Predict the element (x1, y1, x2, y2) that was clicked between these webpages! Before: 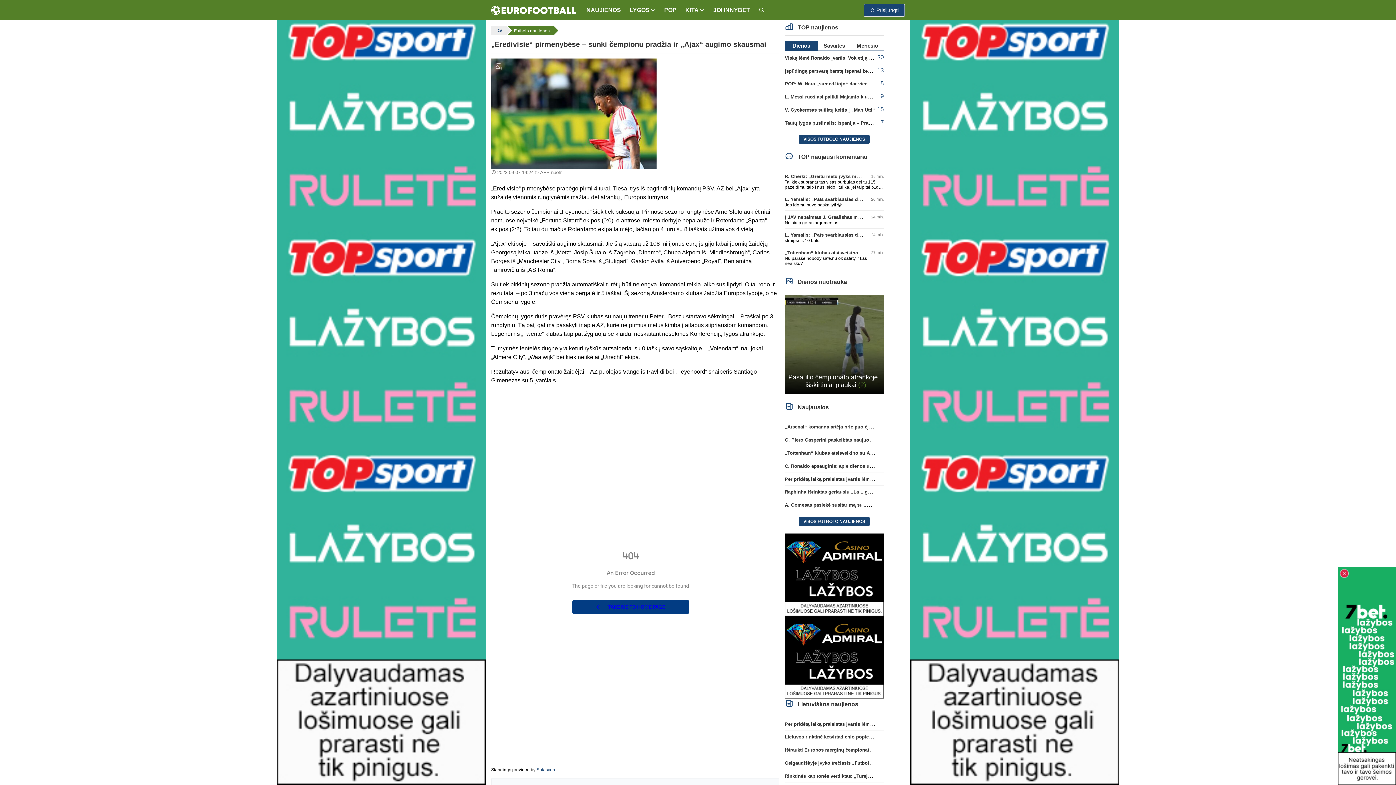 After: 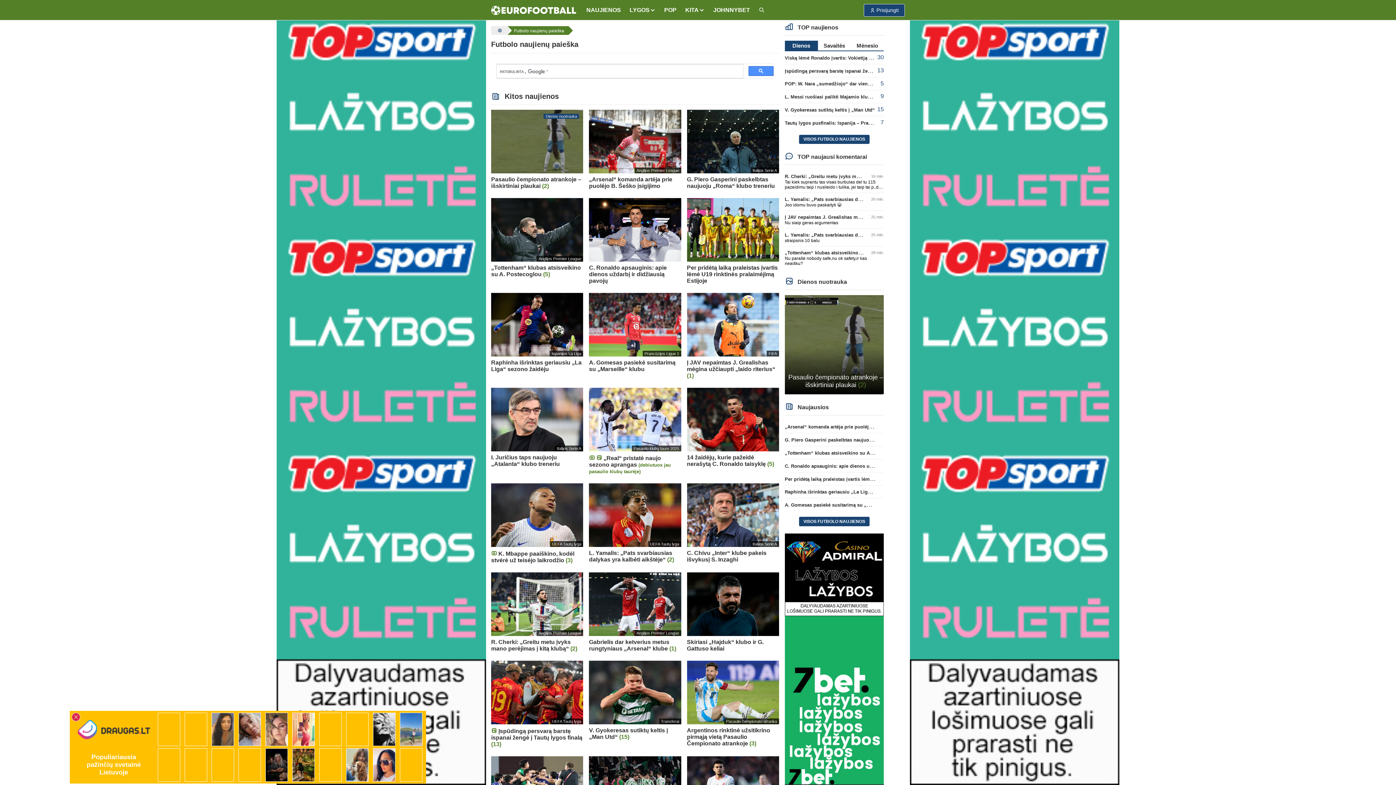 Action: bbox: (754, 3, 769, 16)